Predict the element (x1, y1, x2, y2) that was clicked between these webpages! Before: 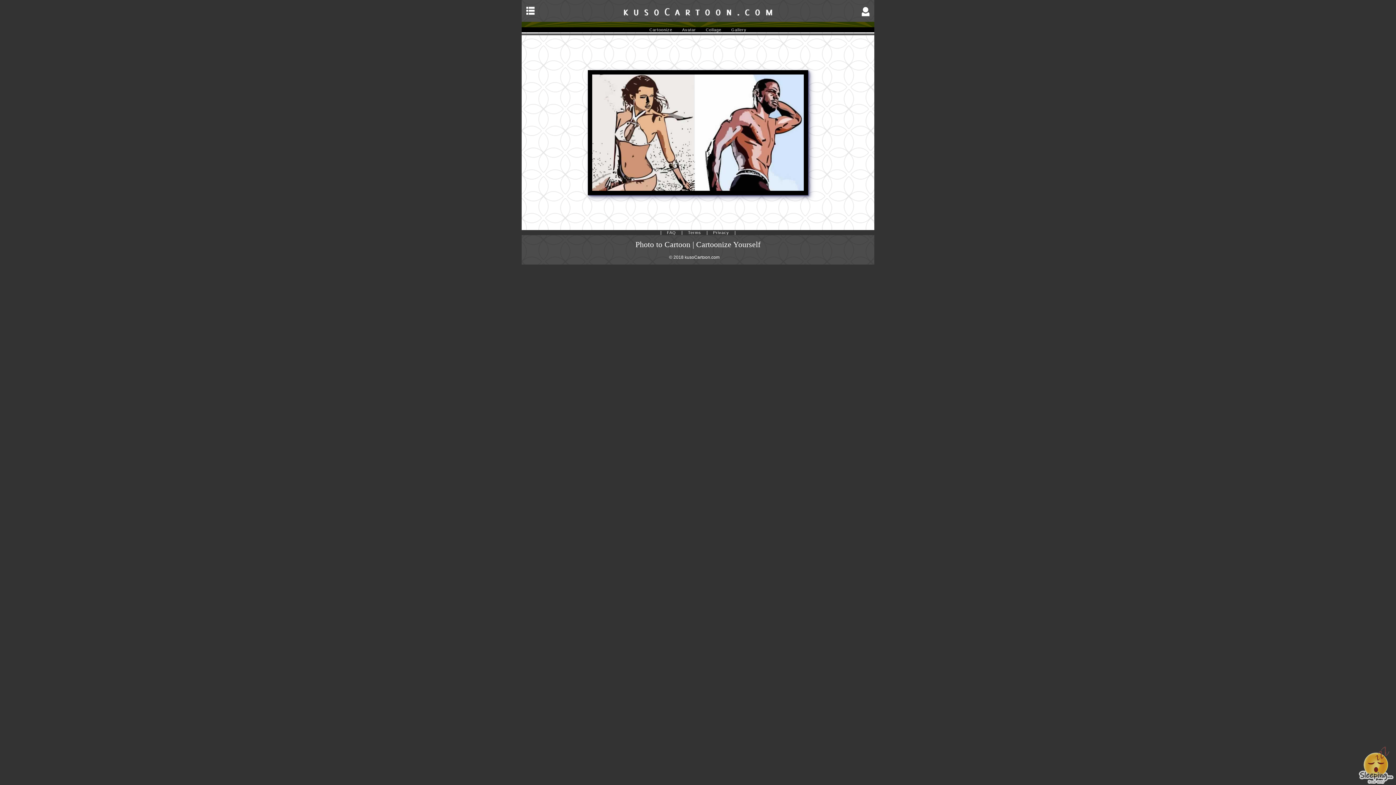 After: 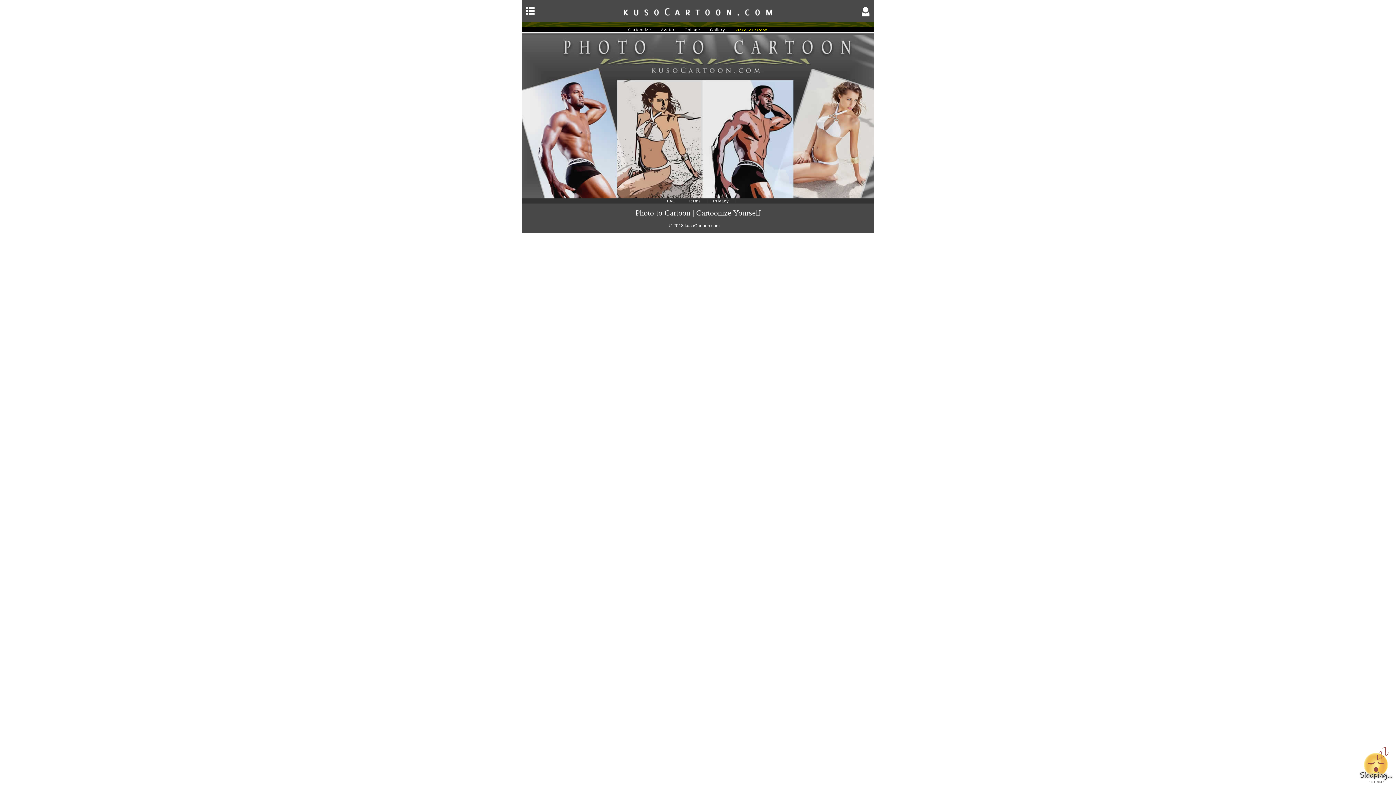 Action: bbox: (635, 240, 760, 249) label: Photo to Cartoon | Cartoonize Yourself